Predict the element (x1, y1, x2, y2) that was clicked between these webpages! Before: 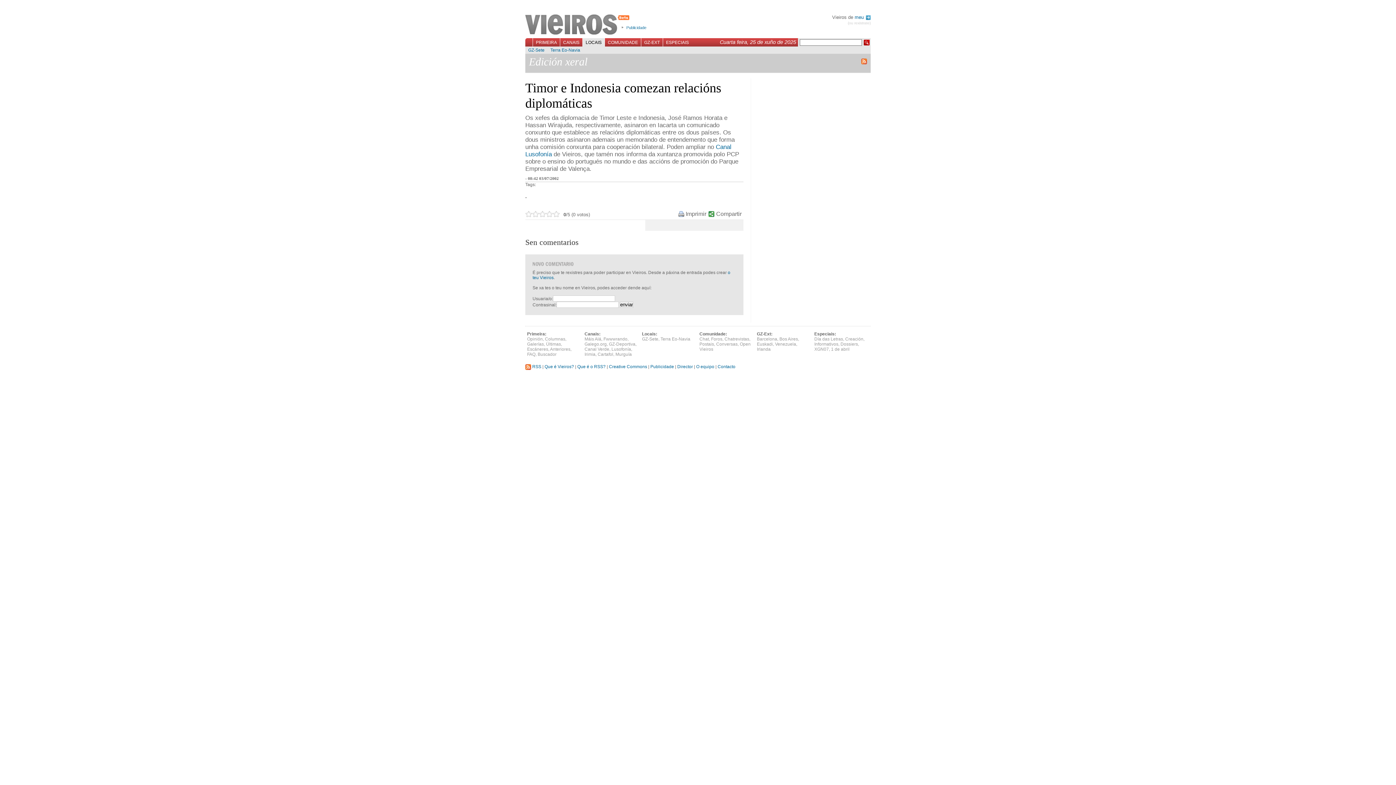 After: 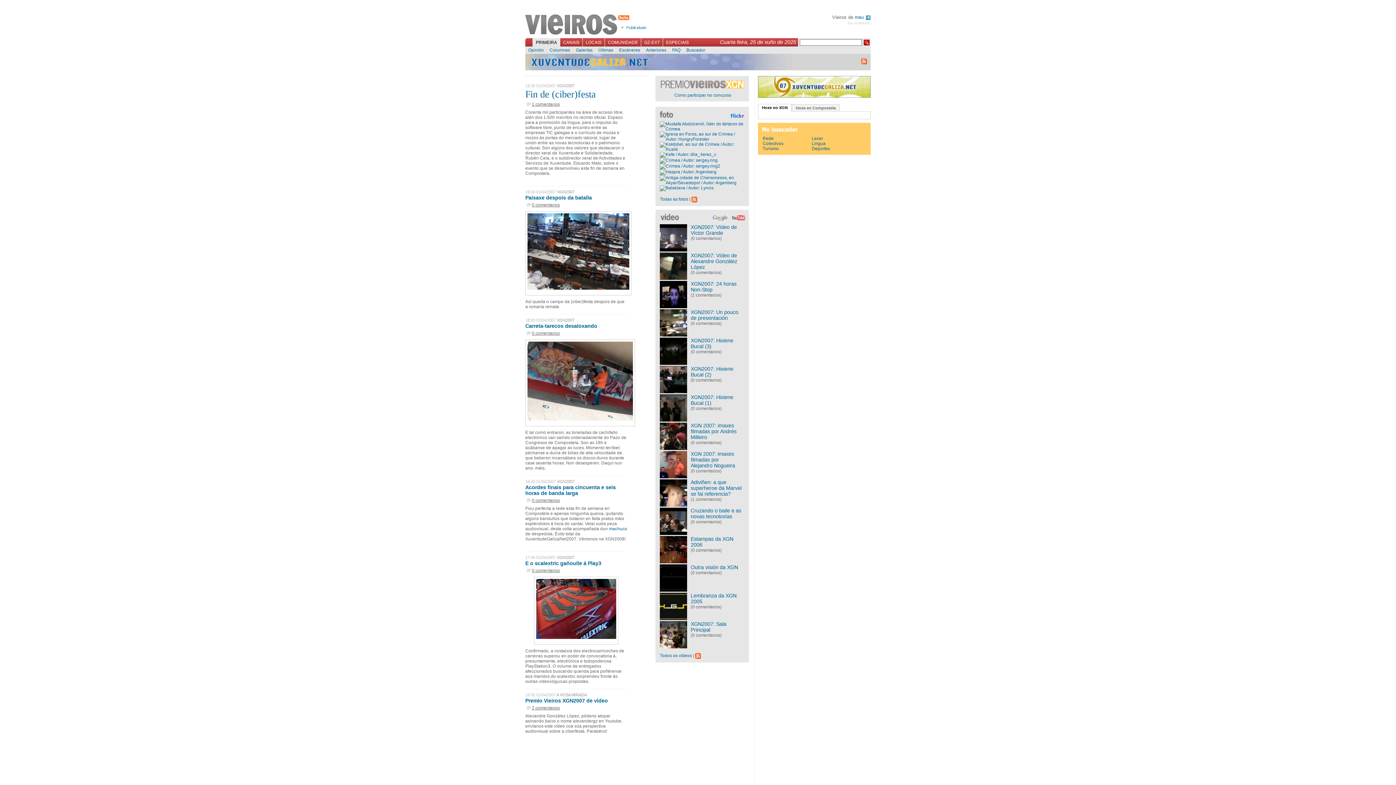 Action: bbox: (814, 346, 829, 352) label: XGN07